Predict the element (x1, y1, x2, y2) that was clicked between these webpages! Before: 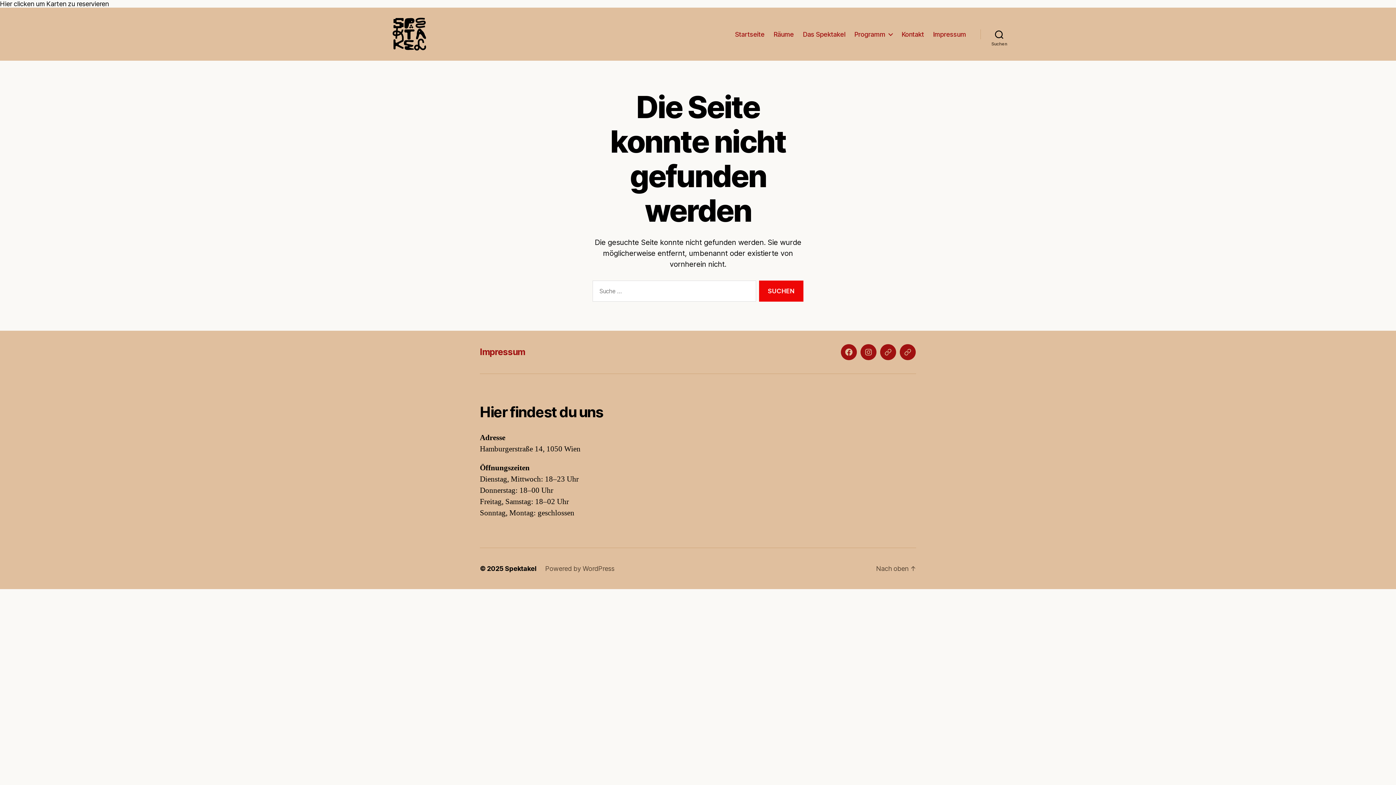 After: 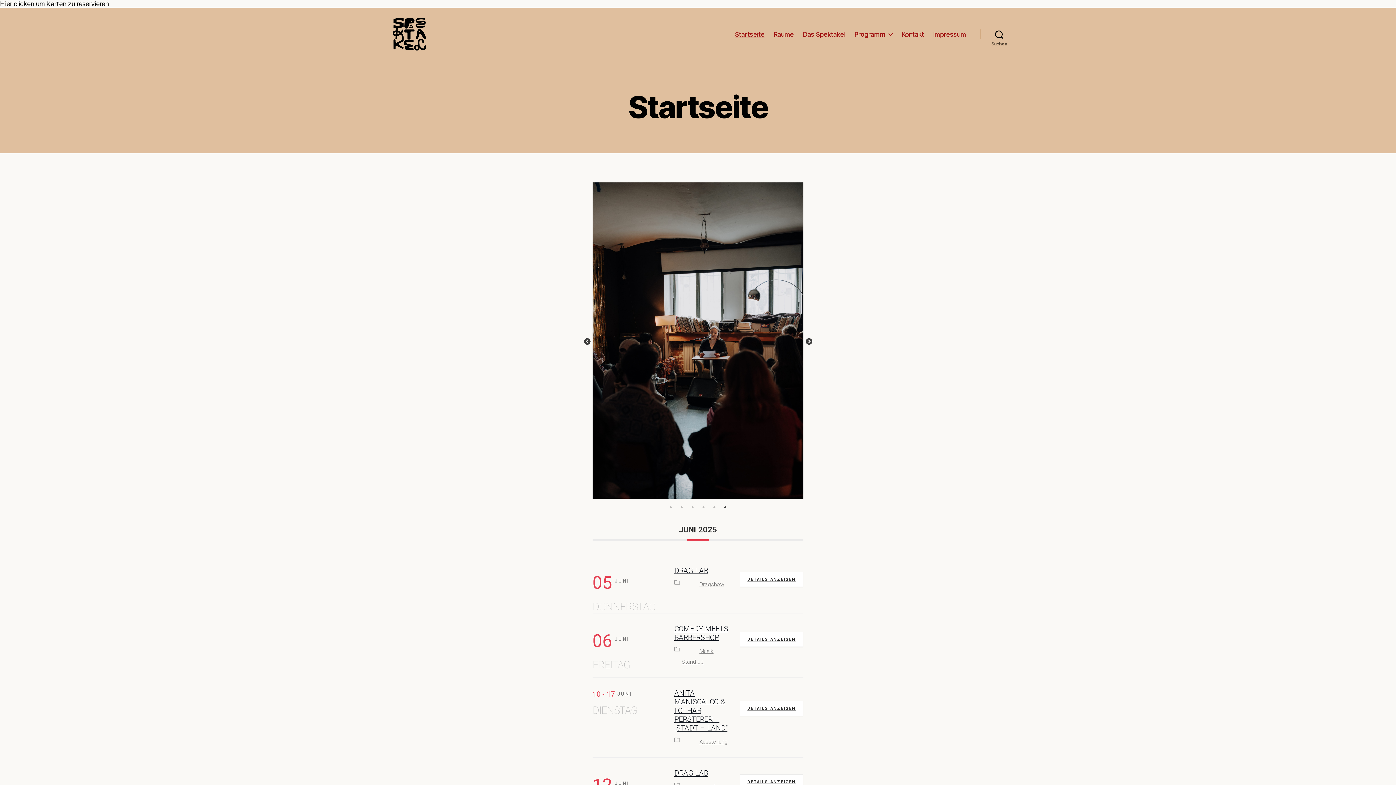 Action: label: Startseite bbox: (735, 30, 764, 38)